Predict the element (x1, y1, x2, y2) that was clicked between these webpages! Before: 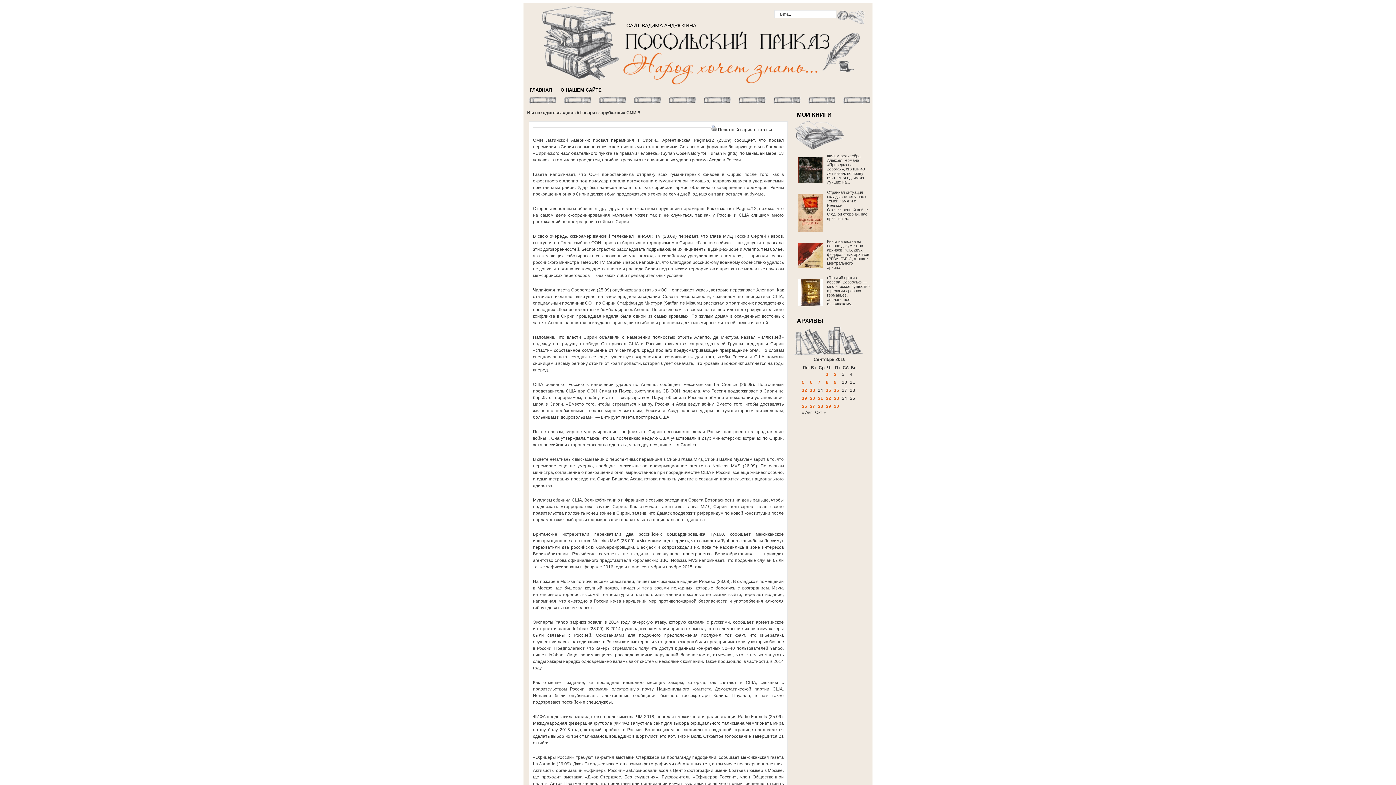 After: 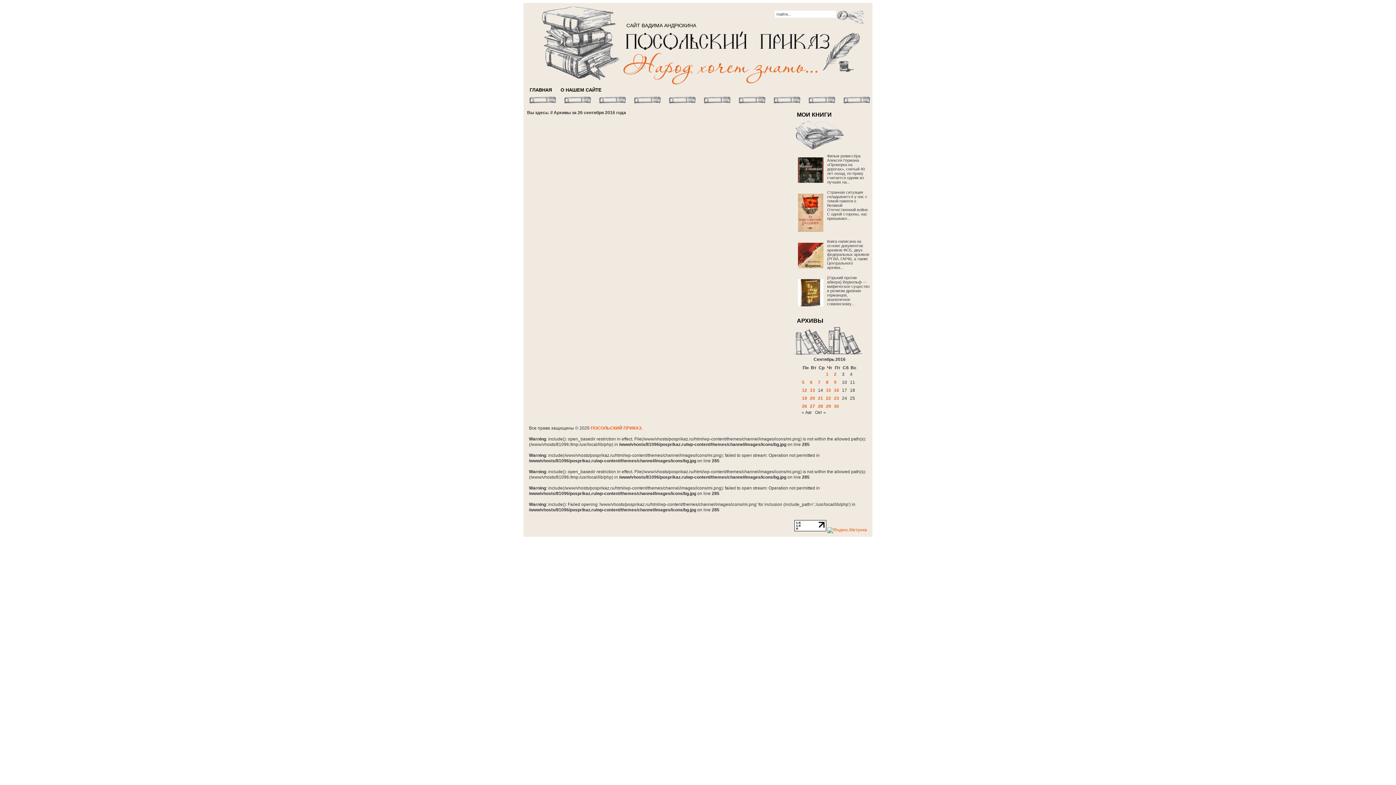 Action: label: Записи, опубликованные 26.09.2016 bbox: (802, 404, 807, 409)